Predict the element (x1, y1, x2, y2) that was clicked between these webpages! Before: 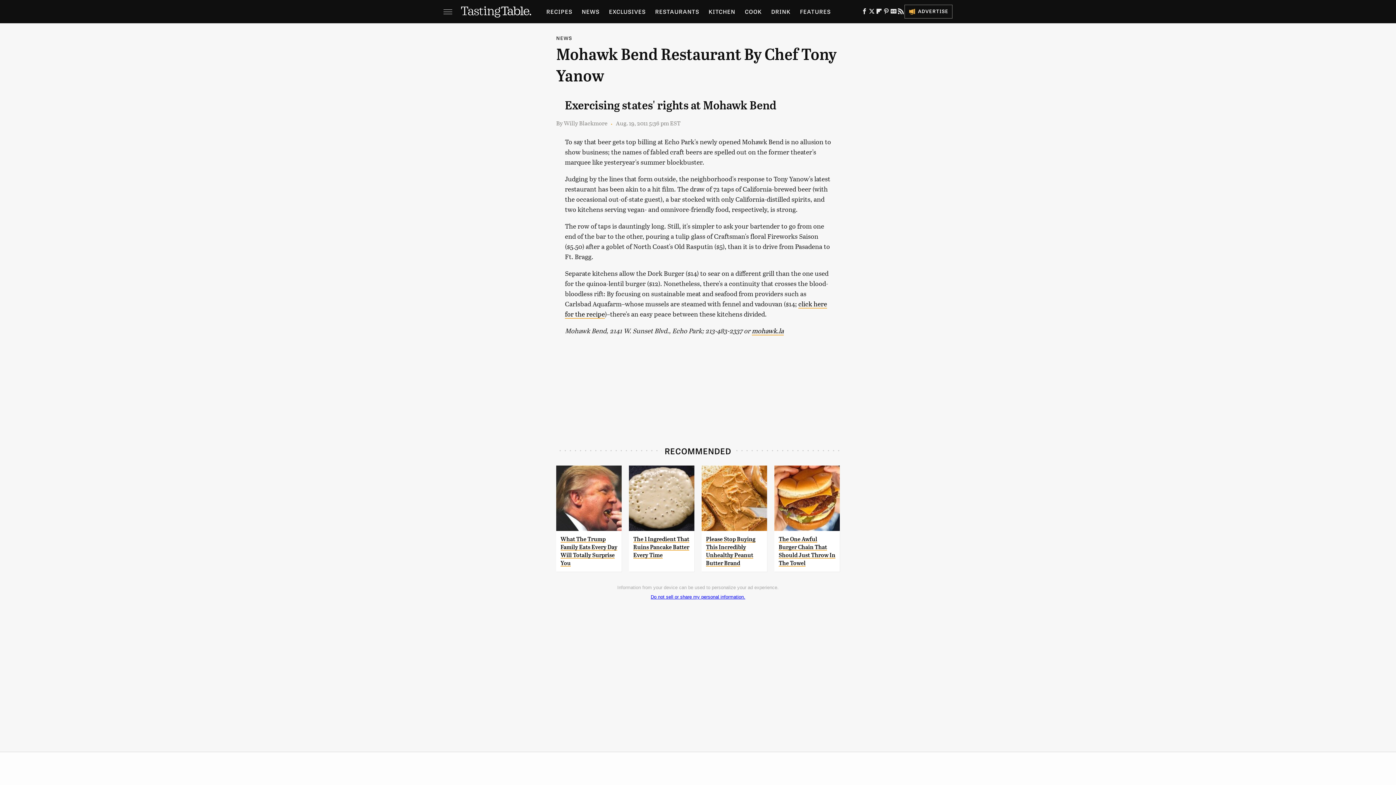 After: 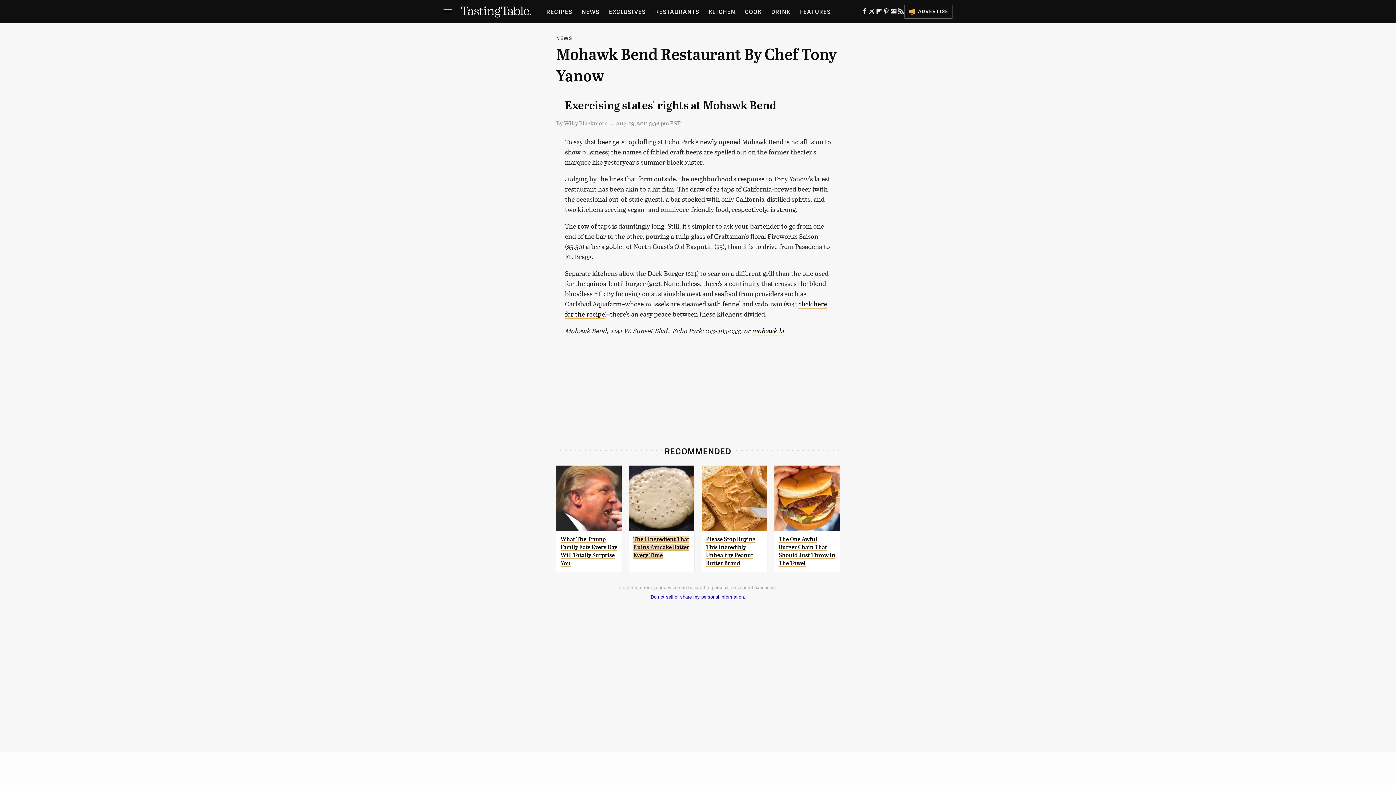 Action: label: The 1 Ingredient That Ruins Pancake Batter Every Time bbox: (633, 536, 689, 558)